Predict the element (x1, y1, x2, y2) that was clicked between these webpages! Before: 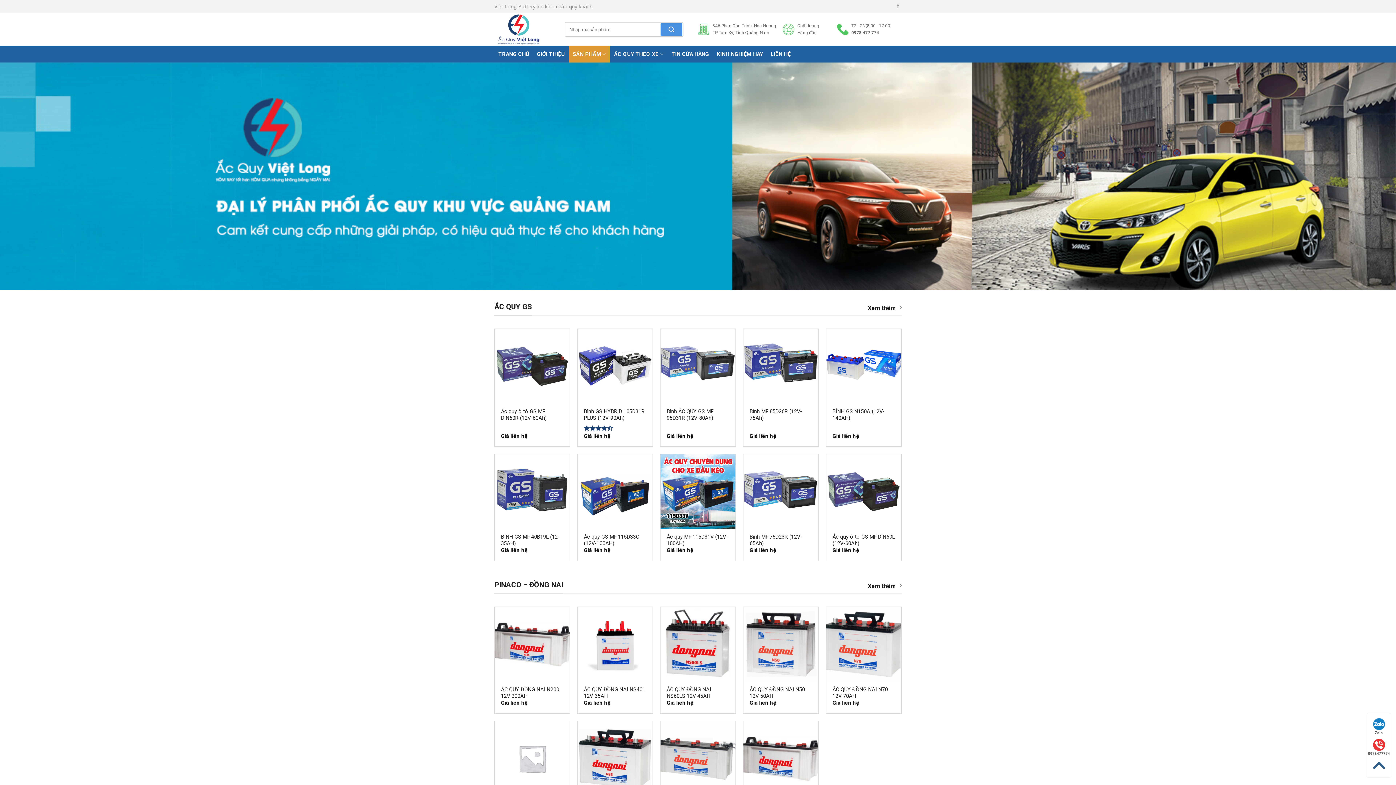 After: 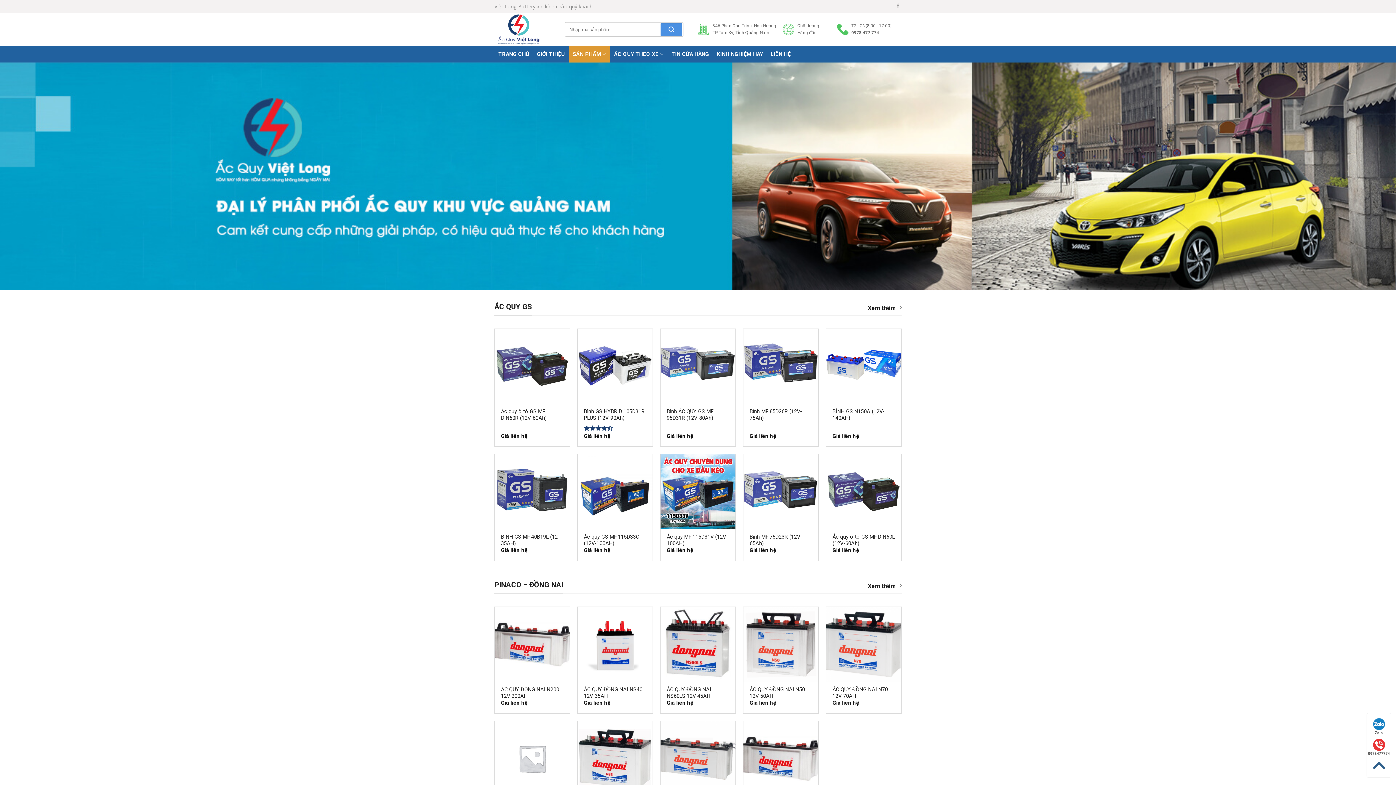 Action: bbox: (1367, 758, 1391, 773) label: Go to top